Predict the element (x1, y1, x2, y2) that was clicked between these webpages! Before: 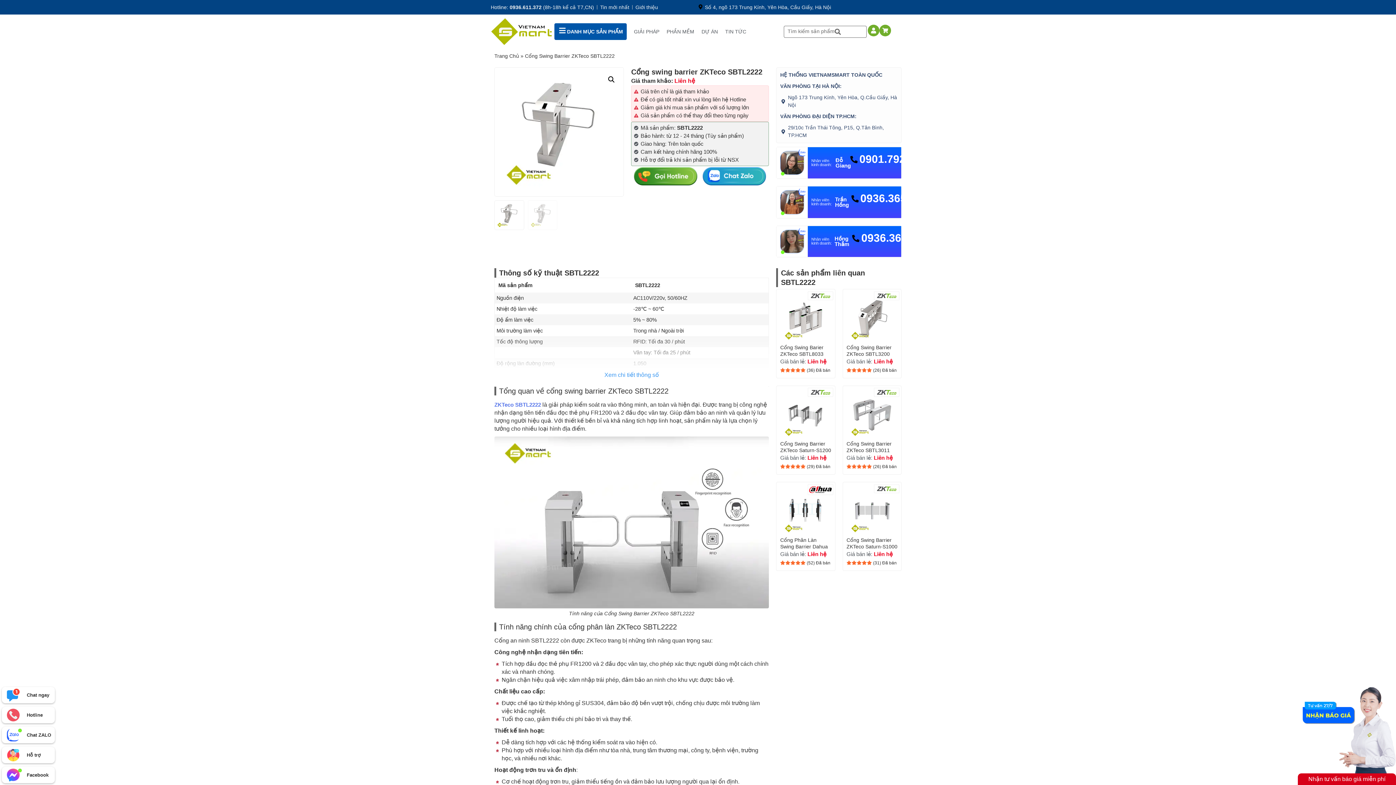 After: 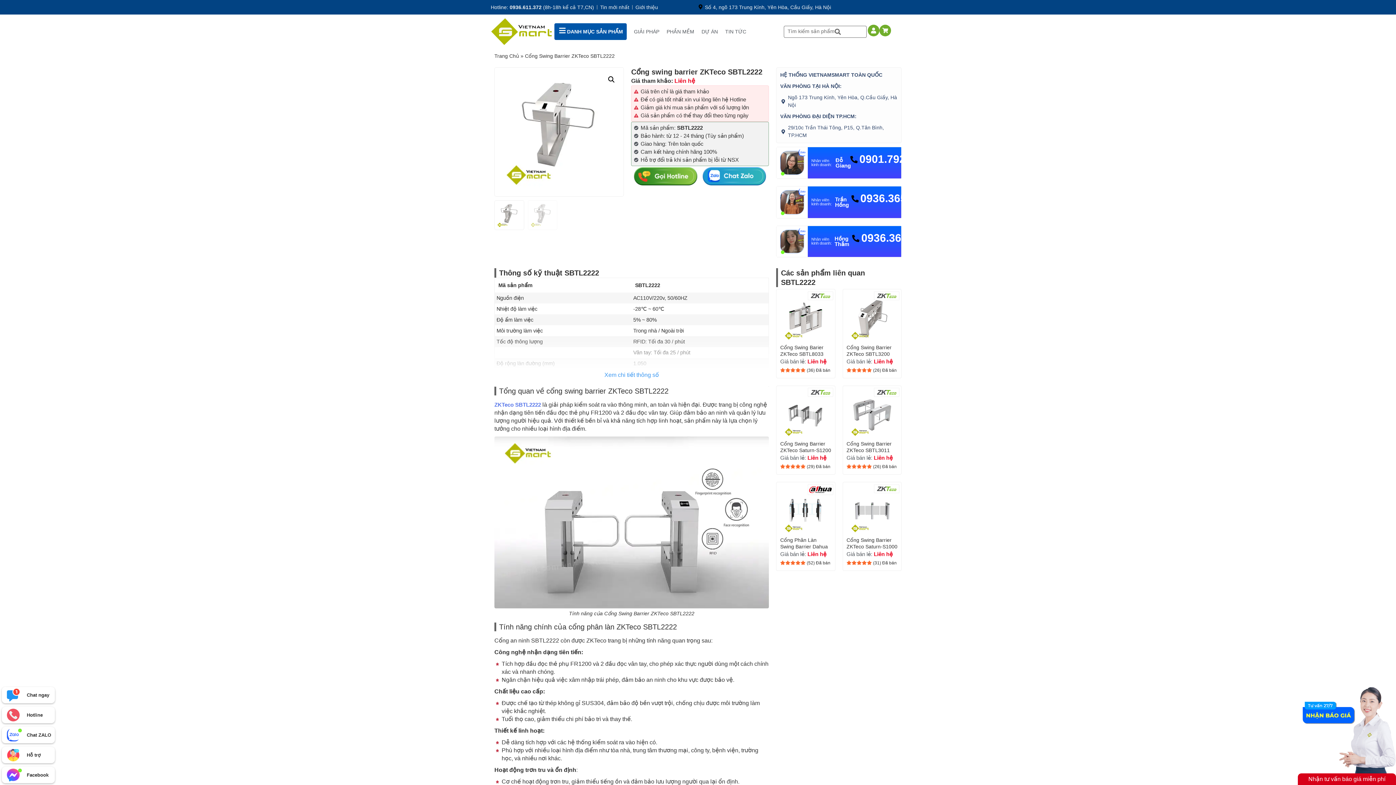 Action: bbox: (5, 769, 51, 781) label: Facebook